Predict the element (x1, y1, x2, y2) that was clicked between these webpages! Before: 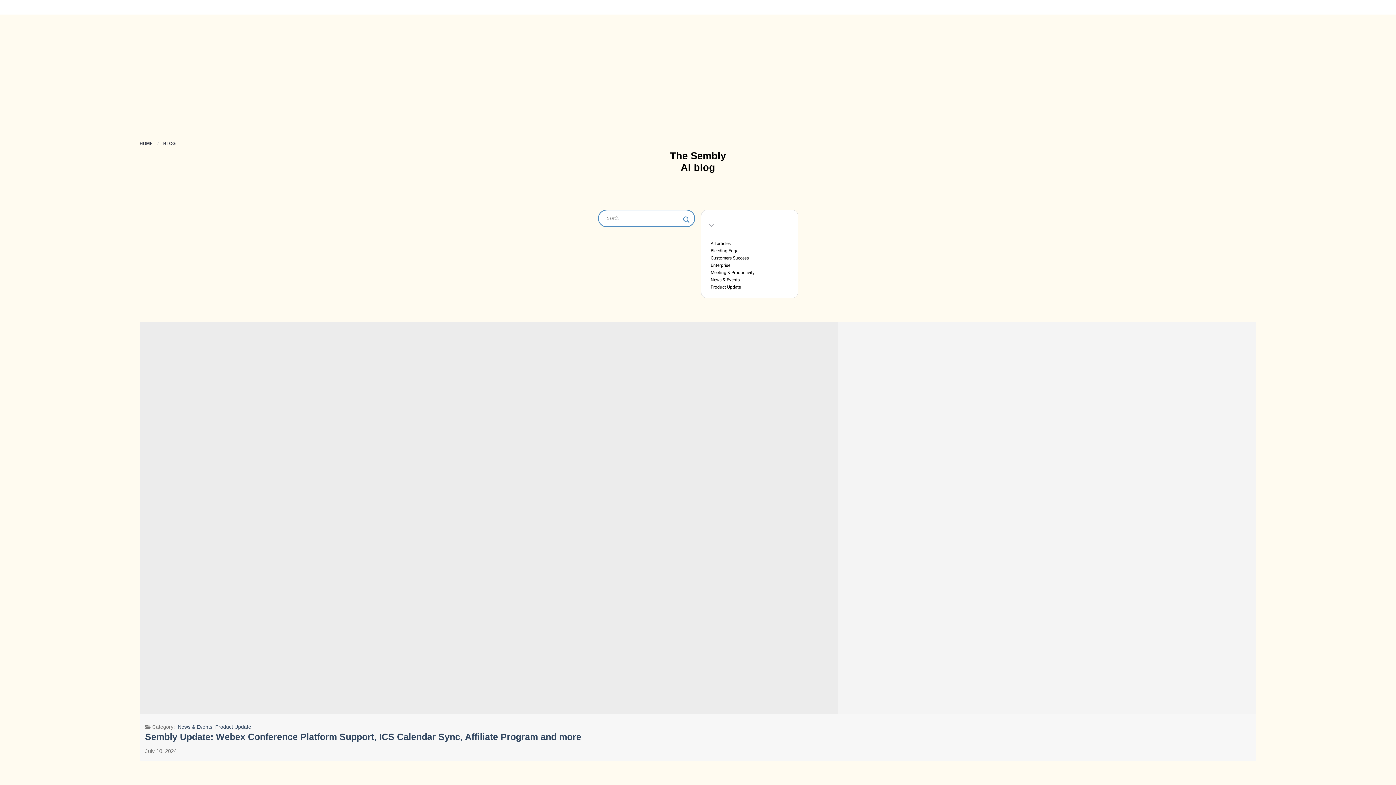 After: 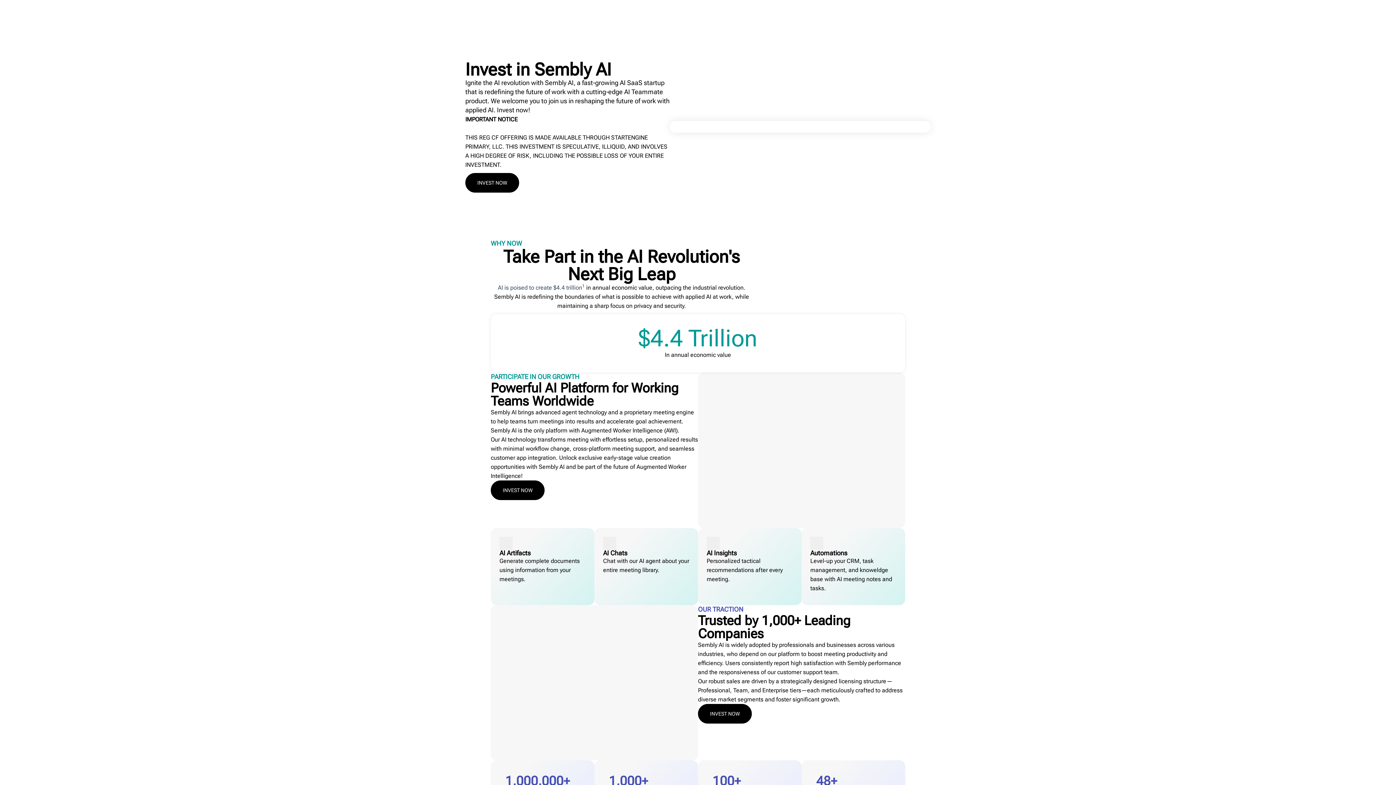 Action: label: UNIQUE OPPORTUNITY bbox: (565, 0, 621, 14)